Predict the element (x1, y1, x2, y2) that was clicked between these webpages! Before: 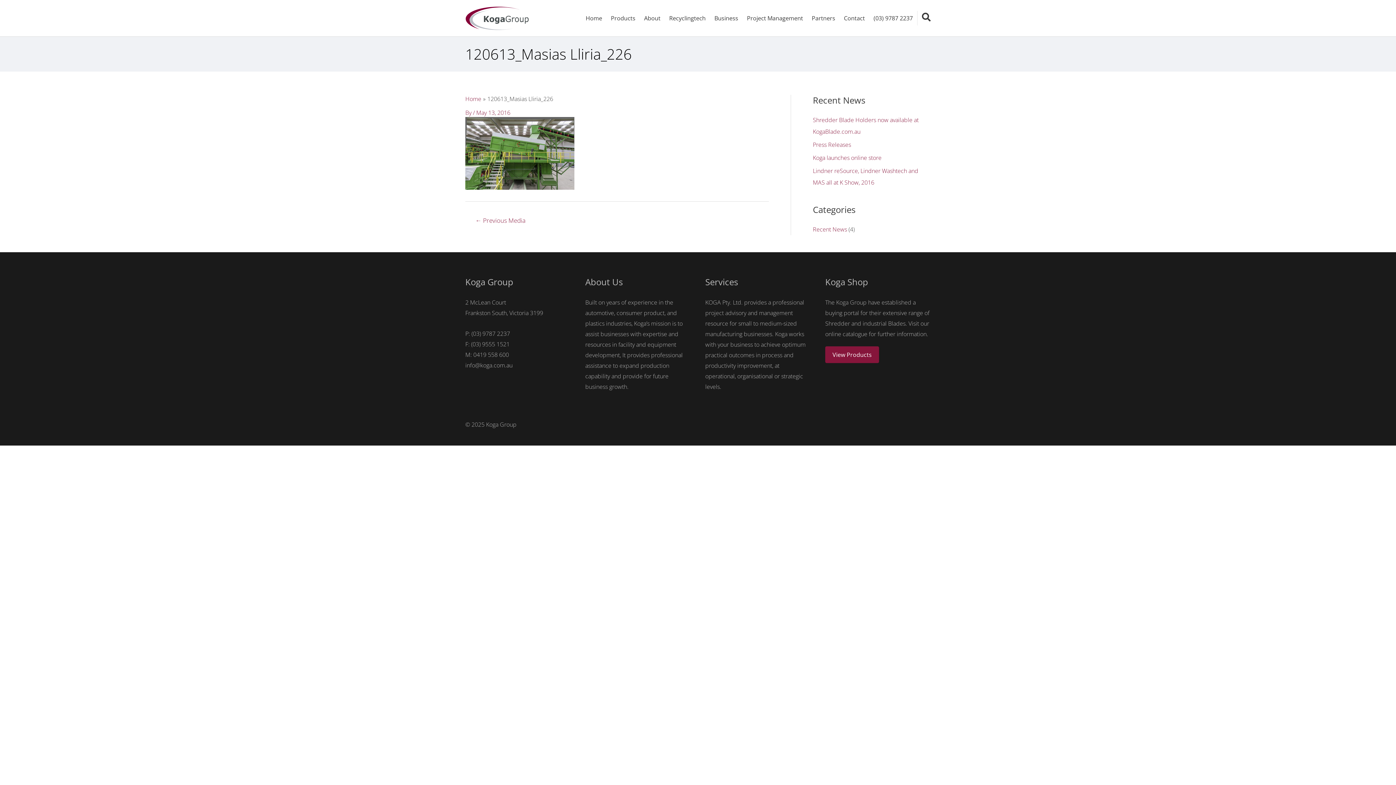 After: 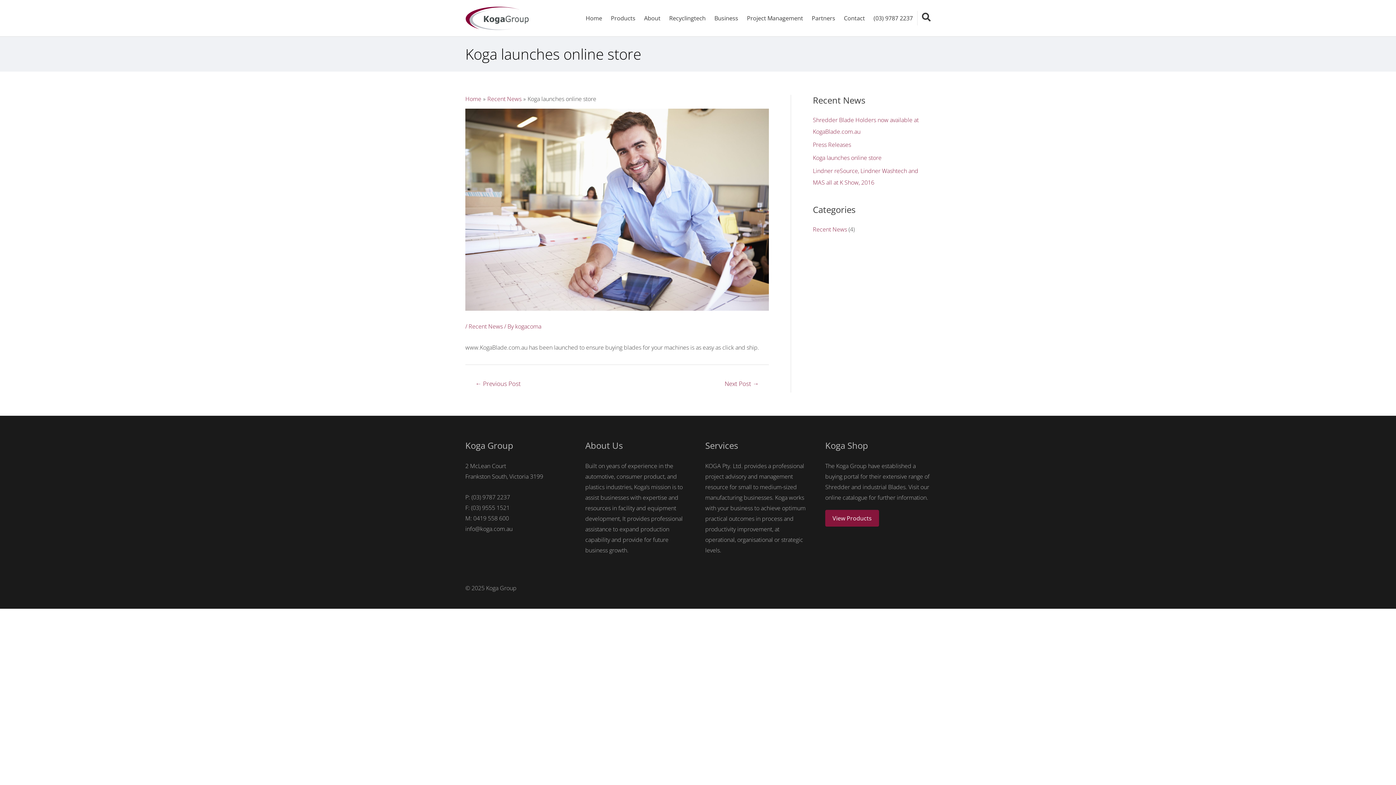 Action: label: Koga launches online store bbox: (813, 153, 881, 161)